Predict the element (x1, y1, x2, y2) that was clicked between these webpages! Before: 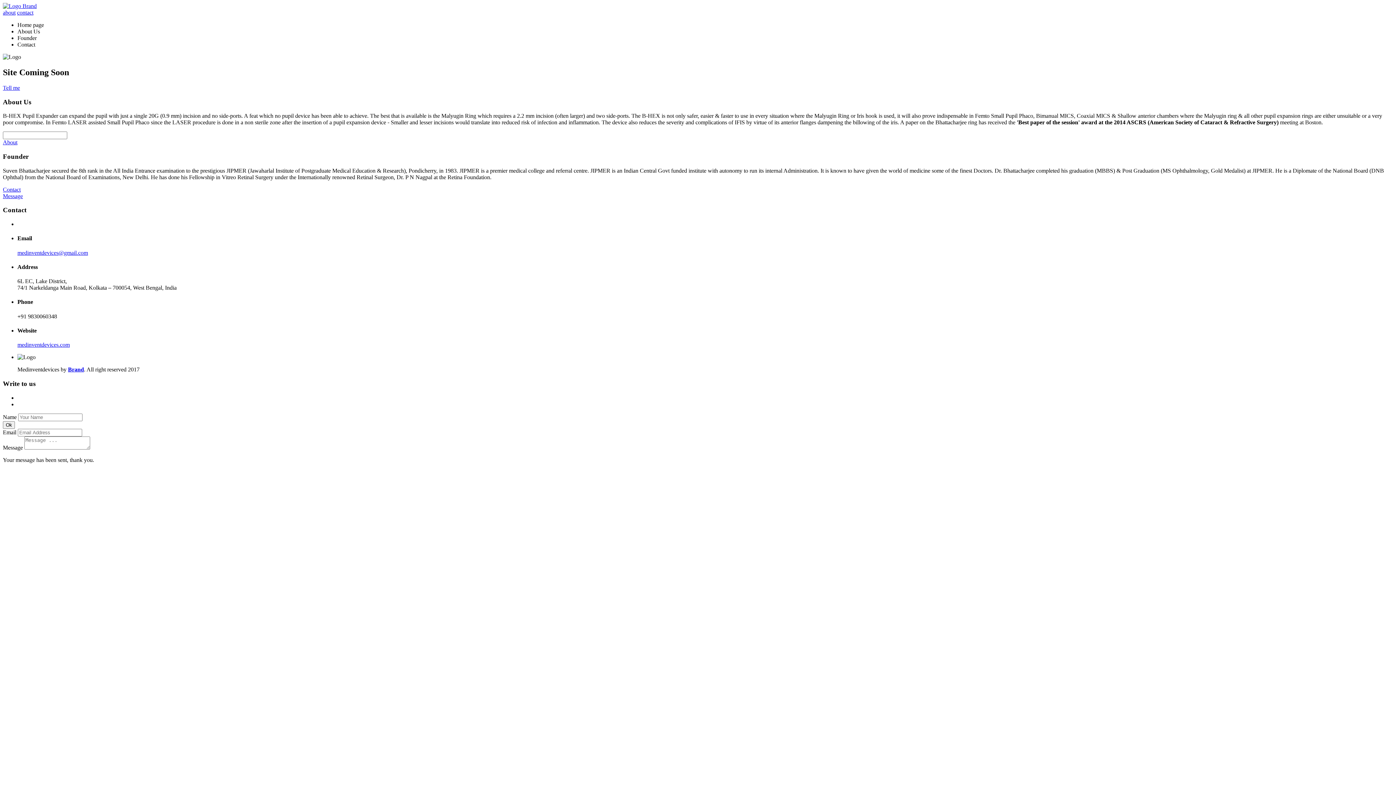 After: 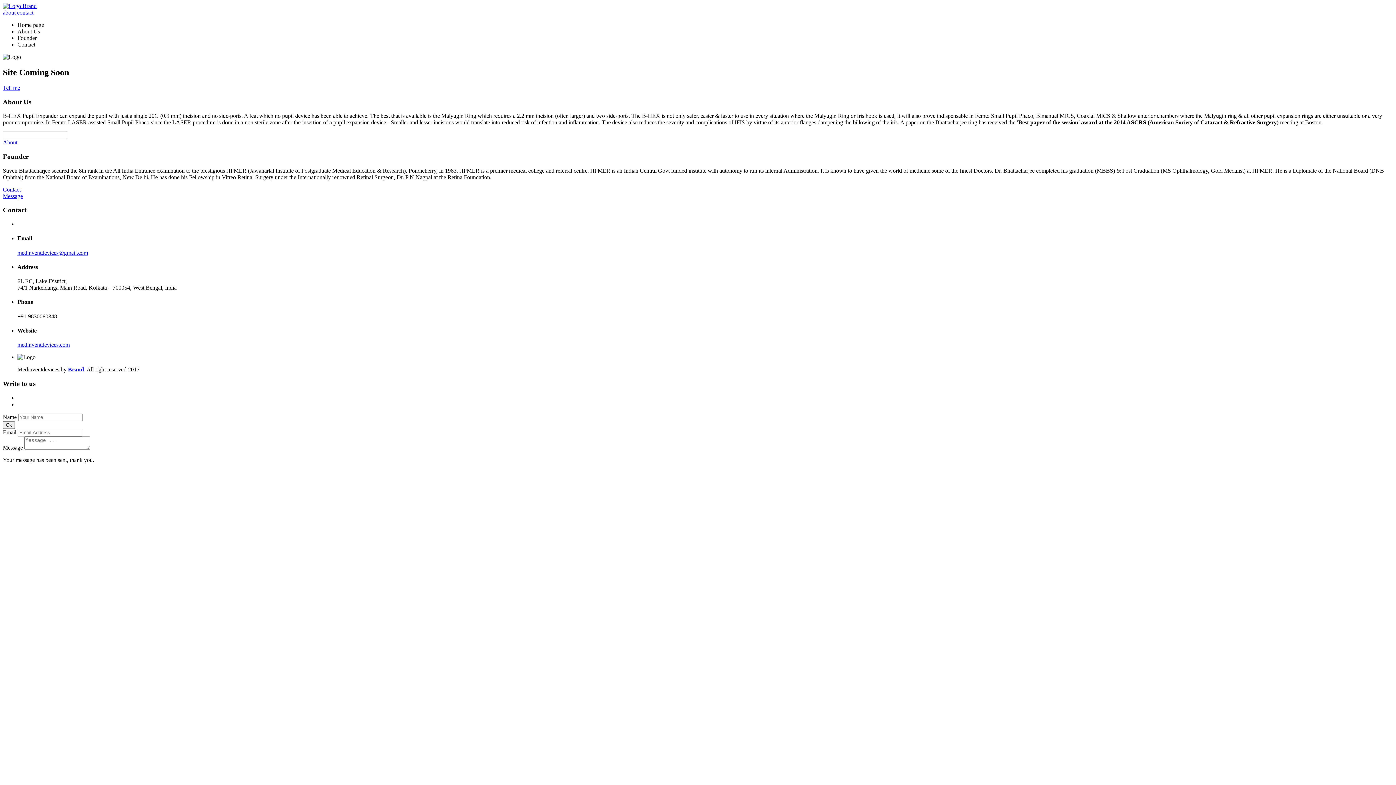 Action: label: contact bbox: (17, 9, 33, 15)